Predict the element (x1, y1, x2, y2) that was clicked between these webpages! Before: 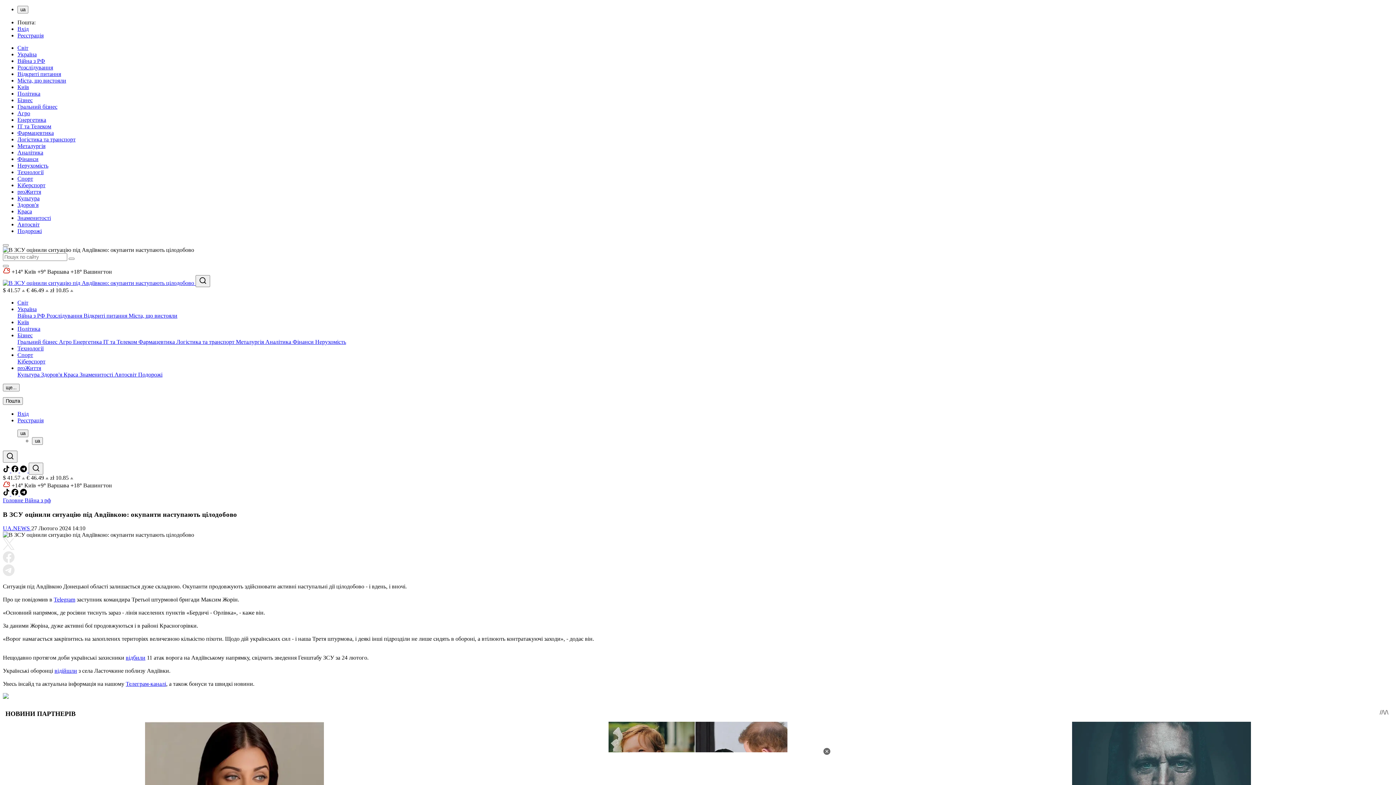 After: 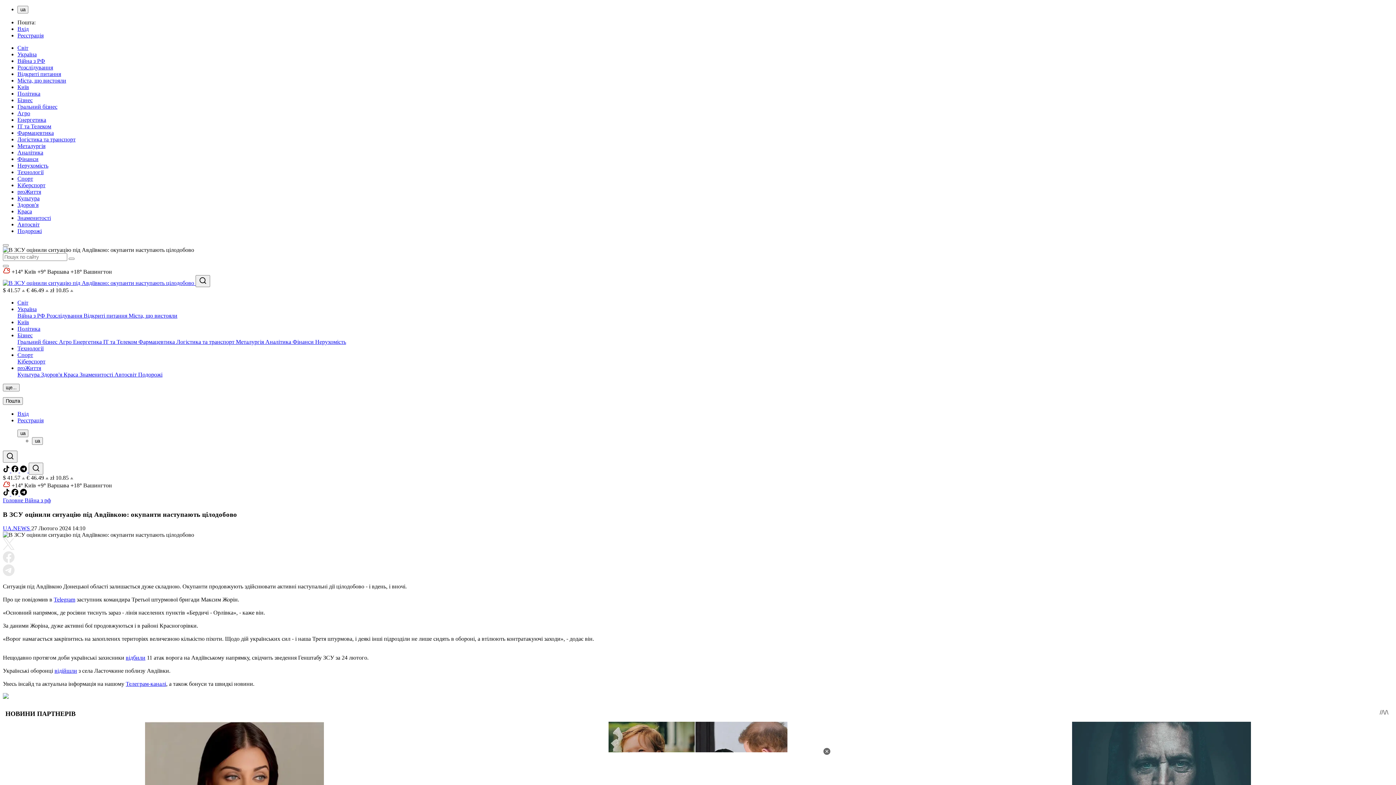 Action: bbox: (20, 490, 27, 497)